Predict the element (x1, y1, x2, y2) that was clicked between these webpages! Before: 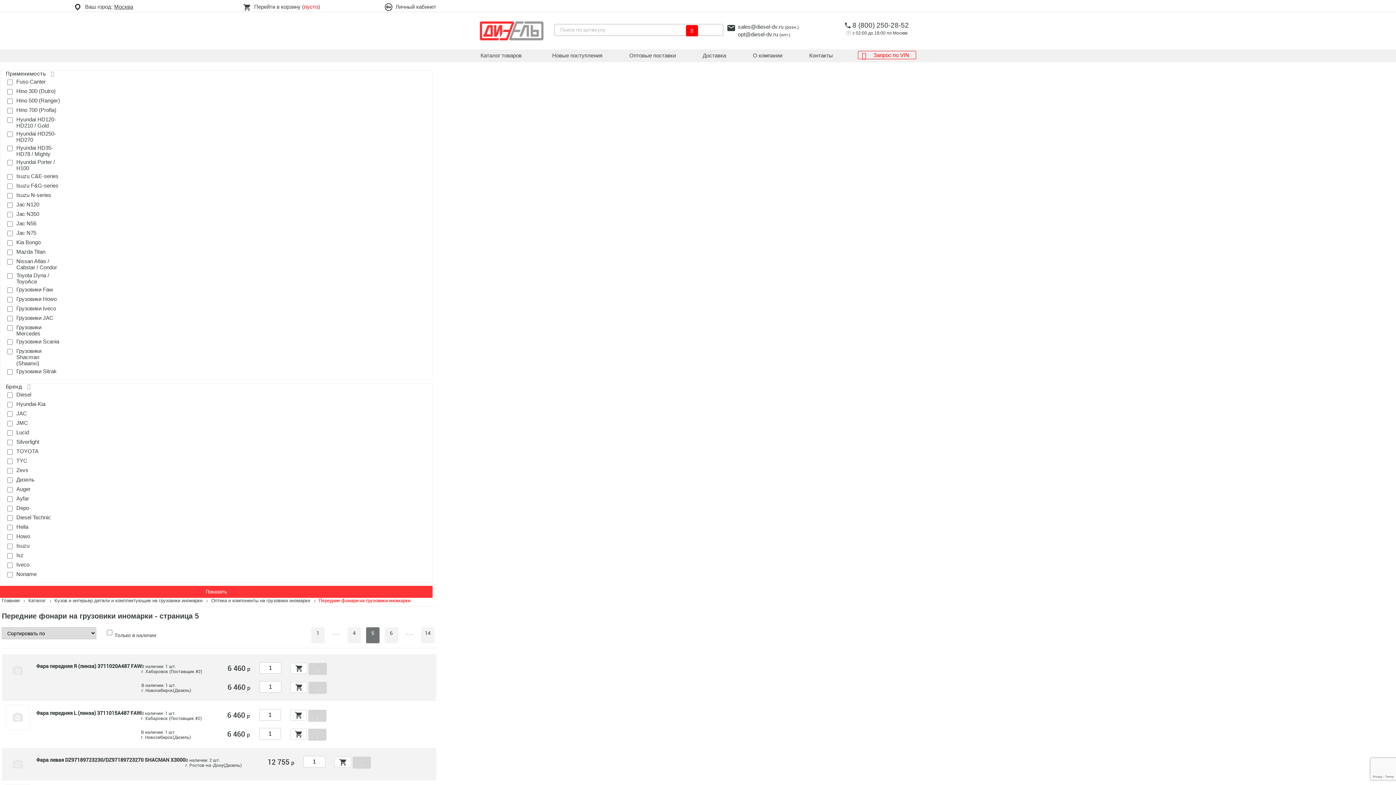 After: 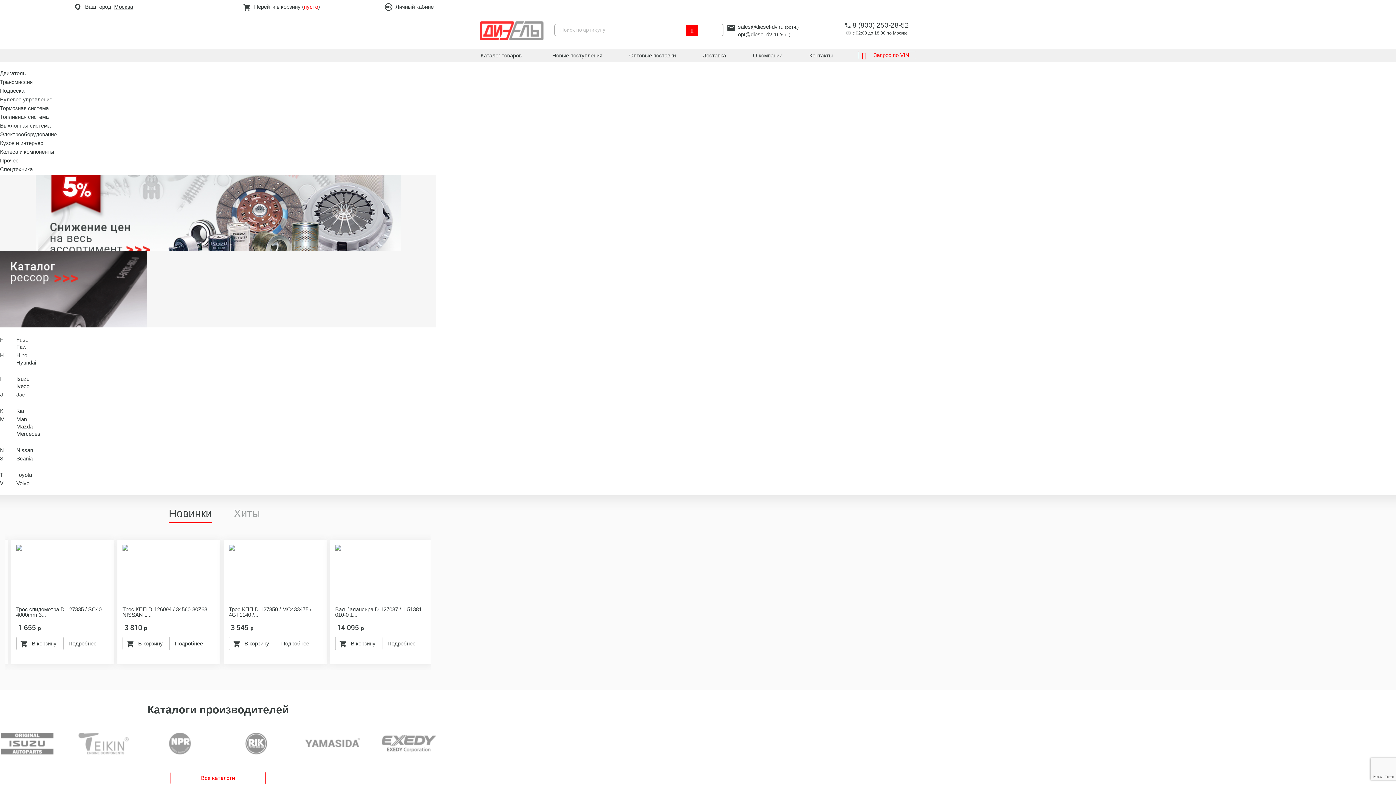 Action: label: Главная bbox: (1, 598, 19, 603)